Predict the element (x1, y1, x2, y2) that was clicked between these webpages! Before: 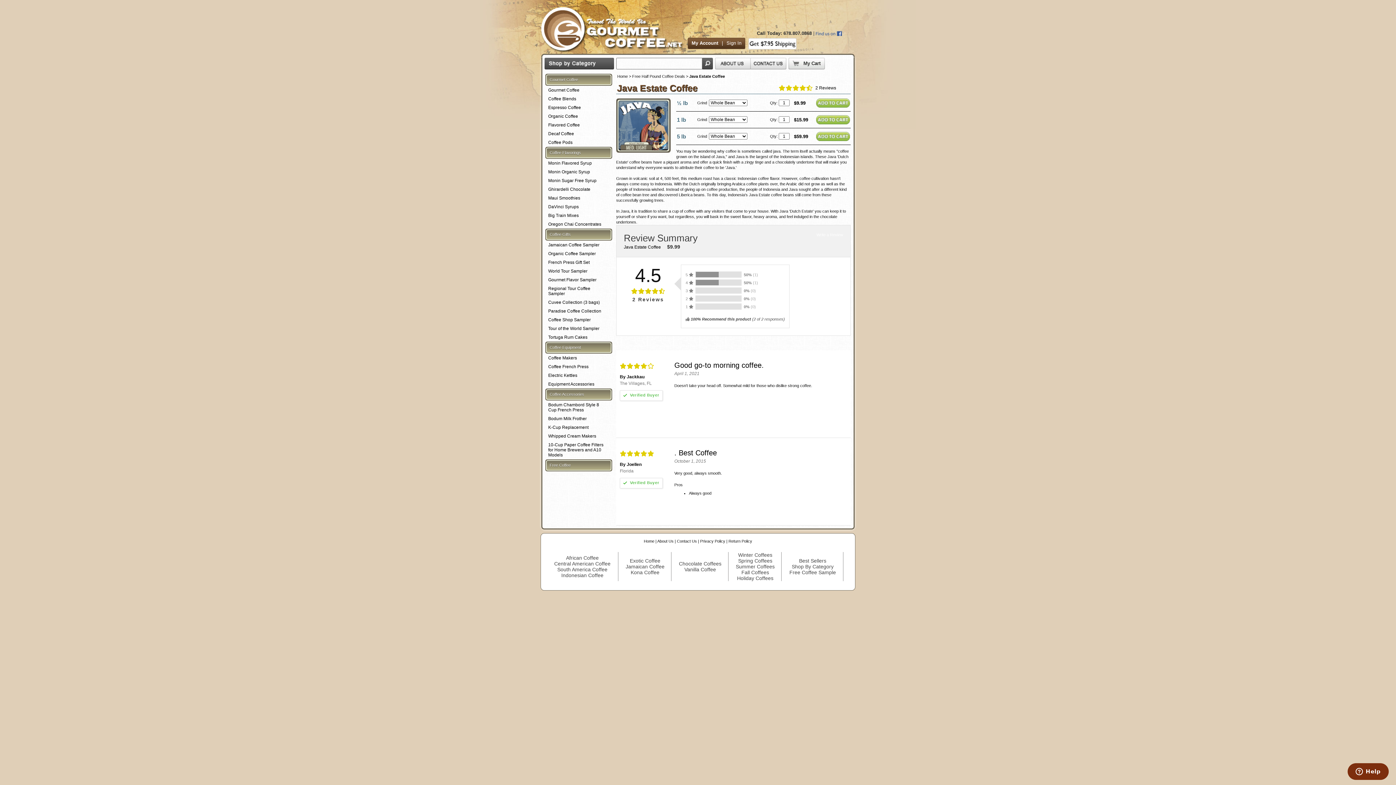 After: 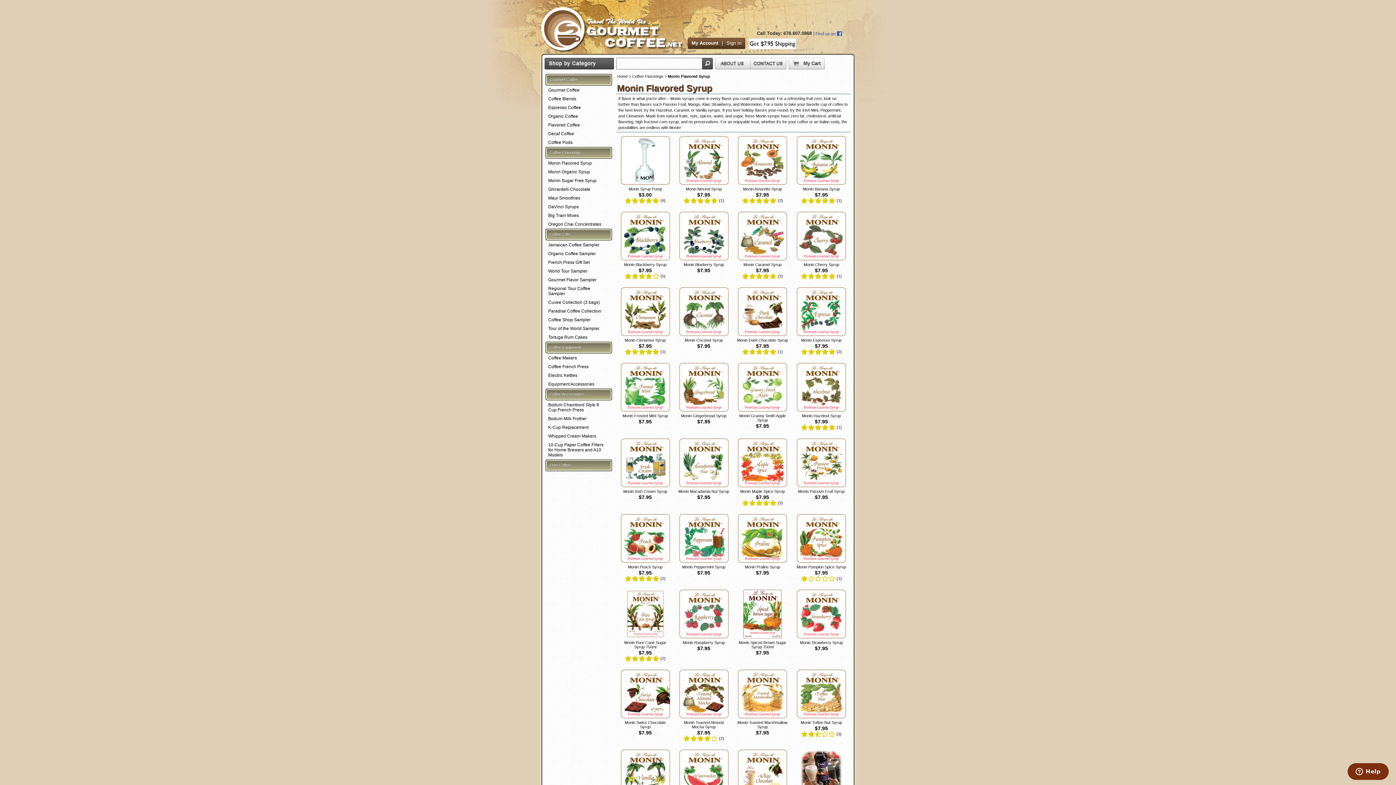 Action: bbox: (545, 158, 612, 167) label: Monin Flavored Syrup